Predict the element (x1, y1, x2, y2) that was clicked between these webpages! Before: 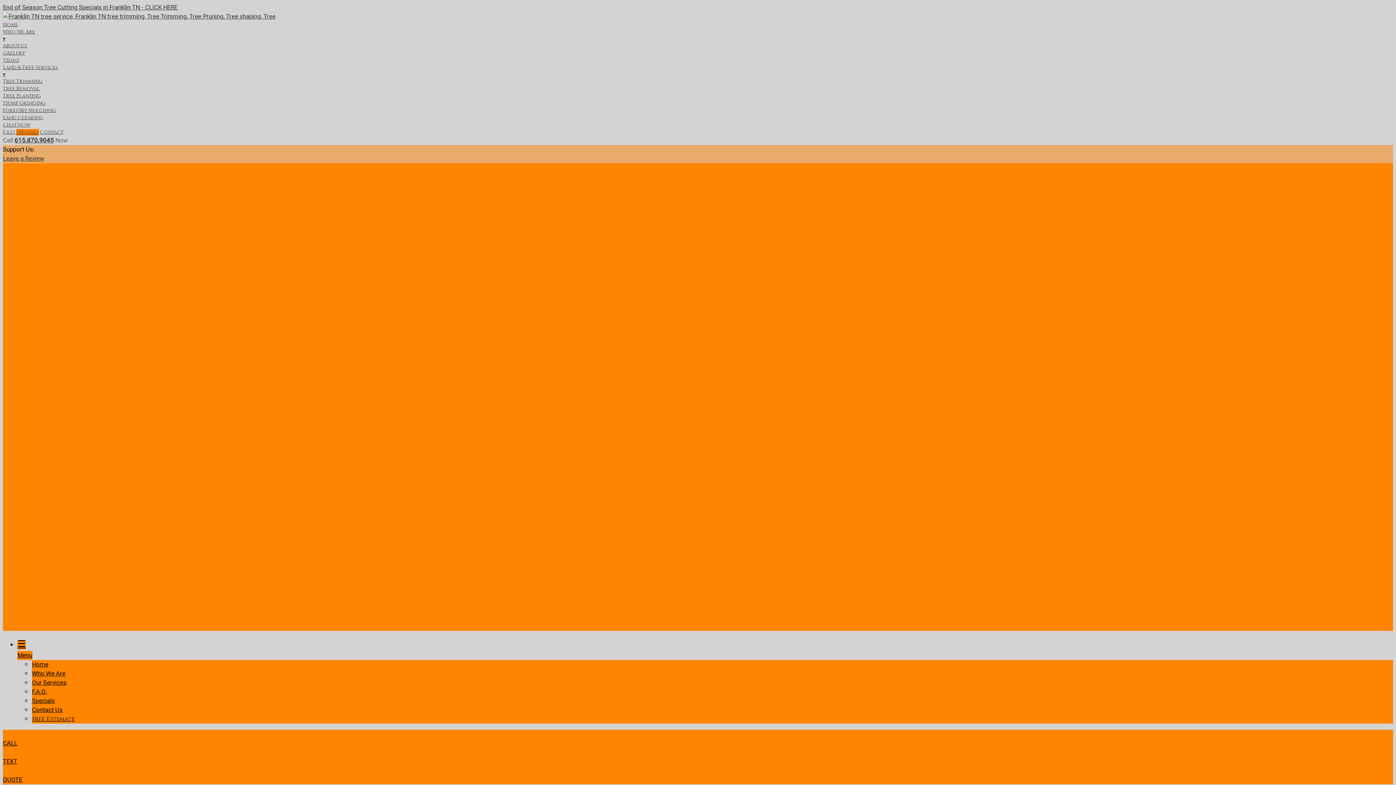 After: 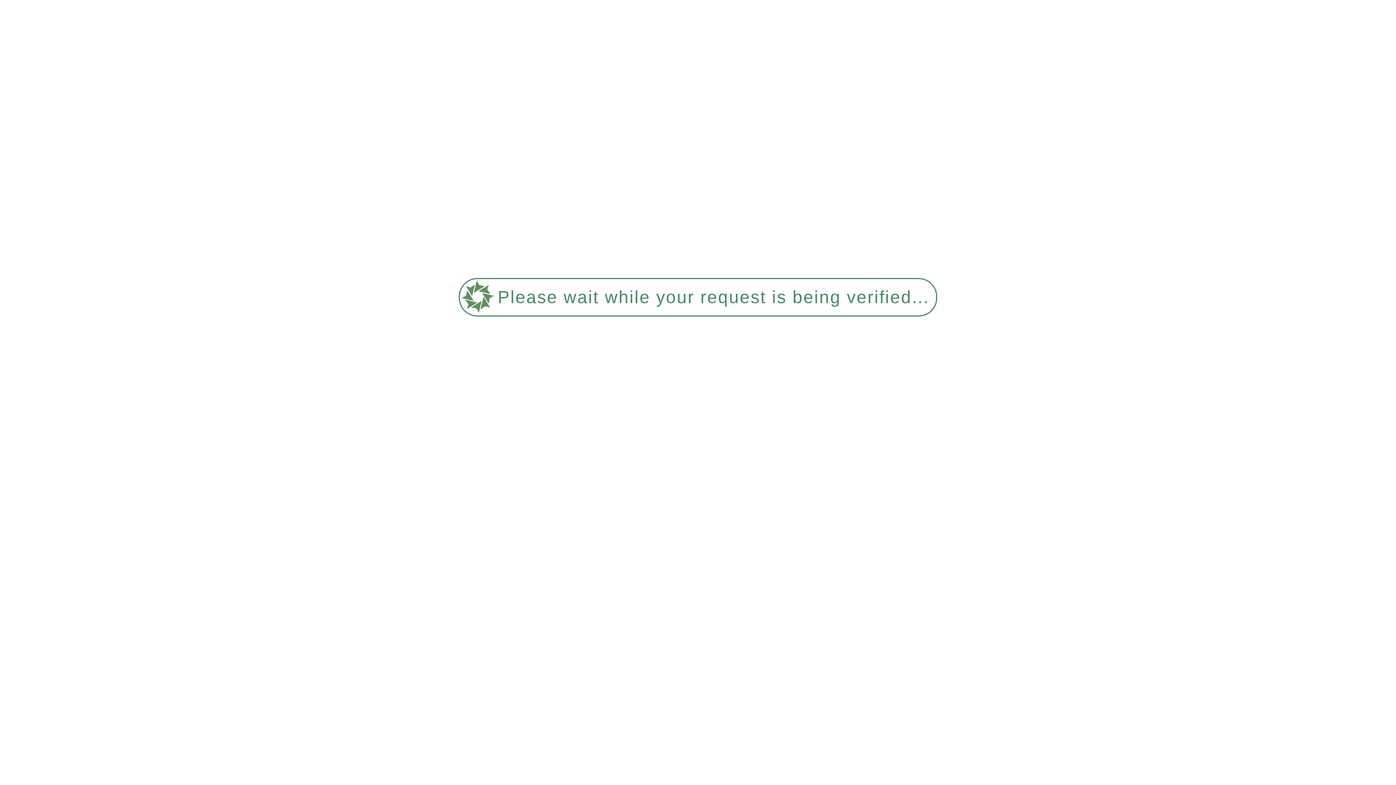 Action: bbox: (2, 2, 177, 12) label: End of Season Tree Cutting Specials in Franklin TN - CLICK HERE